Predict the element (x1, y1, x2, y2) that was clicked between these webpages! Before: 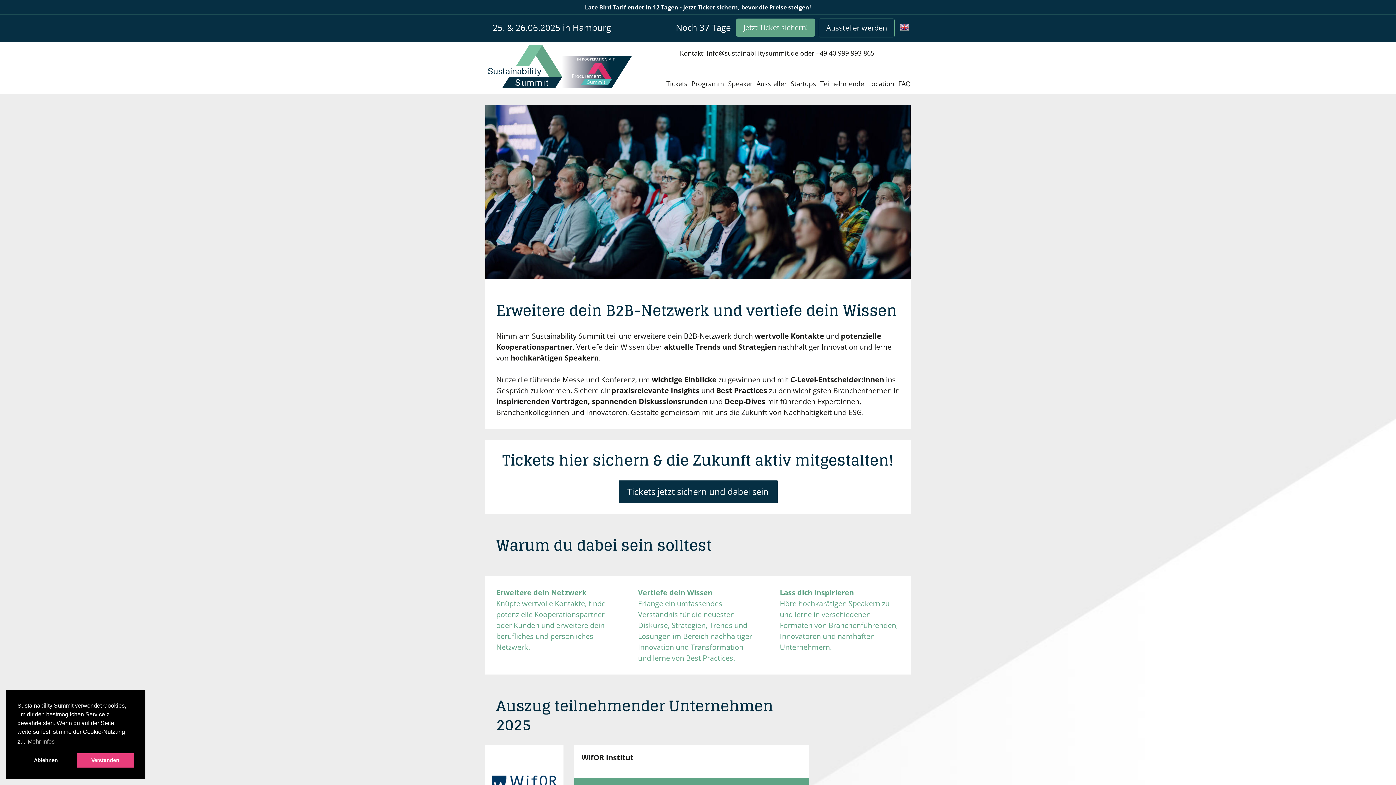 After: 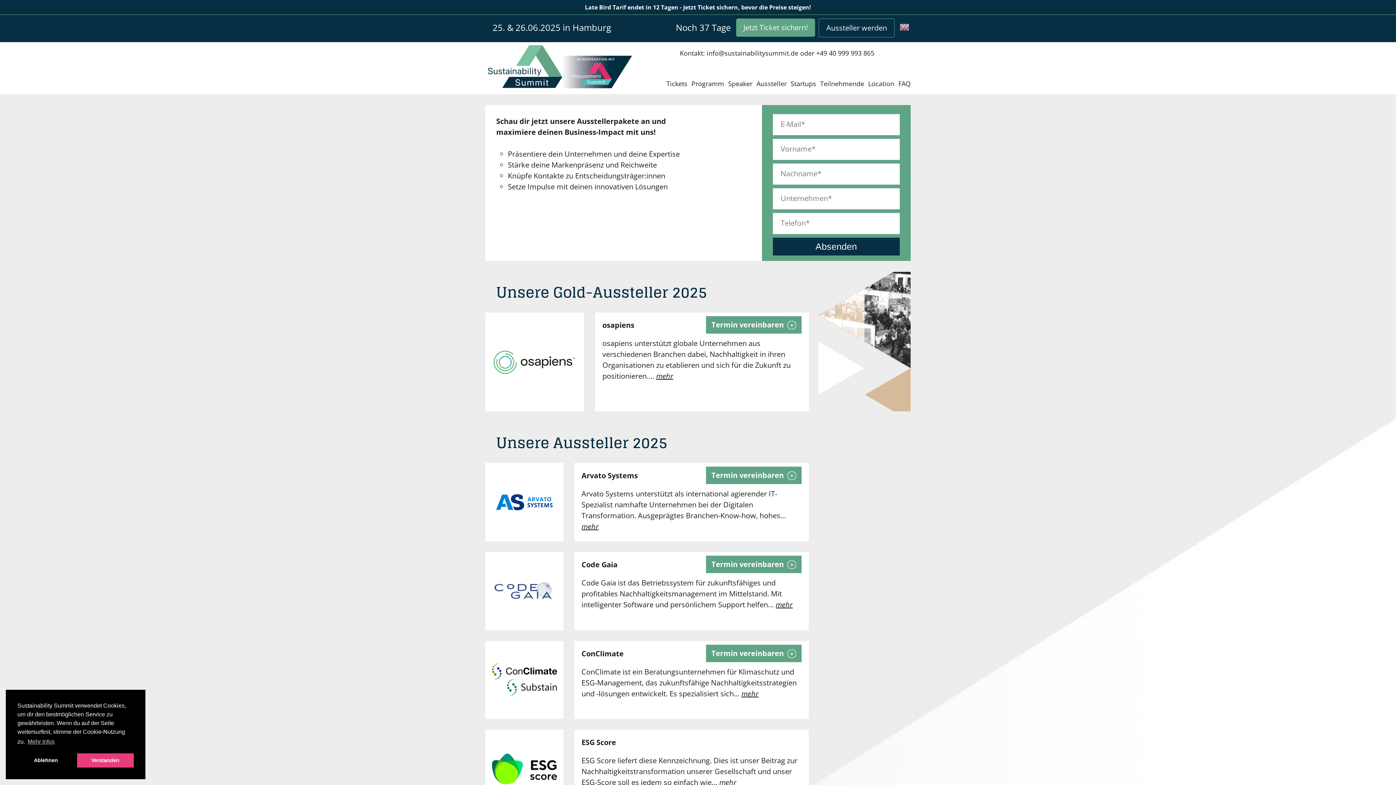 Action: label: Aussteller werden bbox: (818, 18, 894, 37)